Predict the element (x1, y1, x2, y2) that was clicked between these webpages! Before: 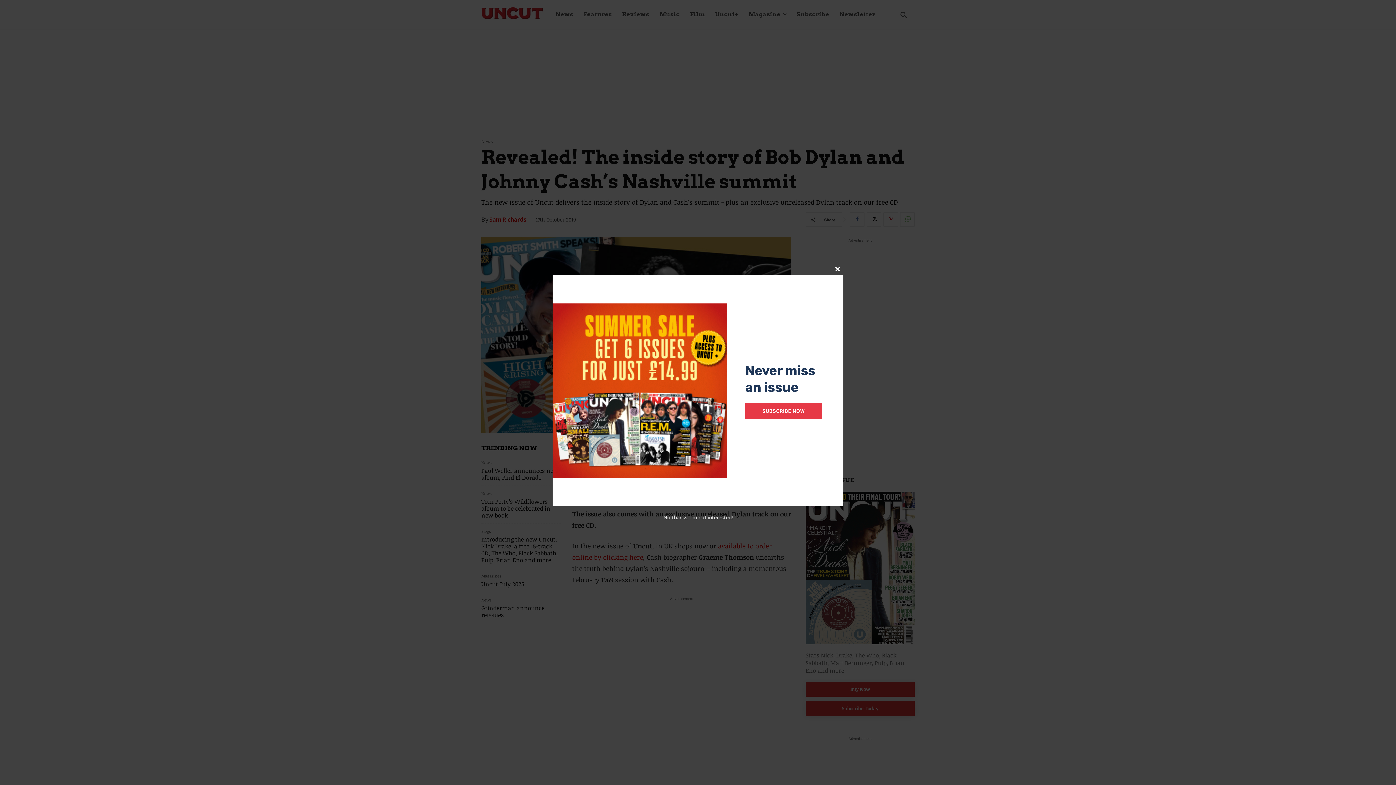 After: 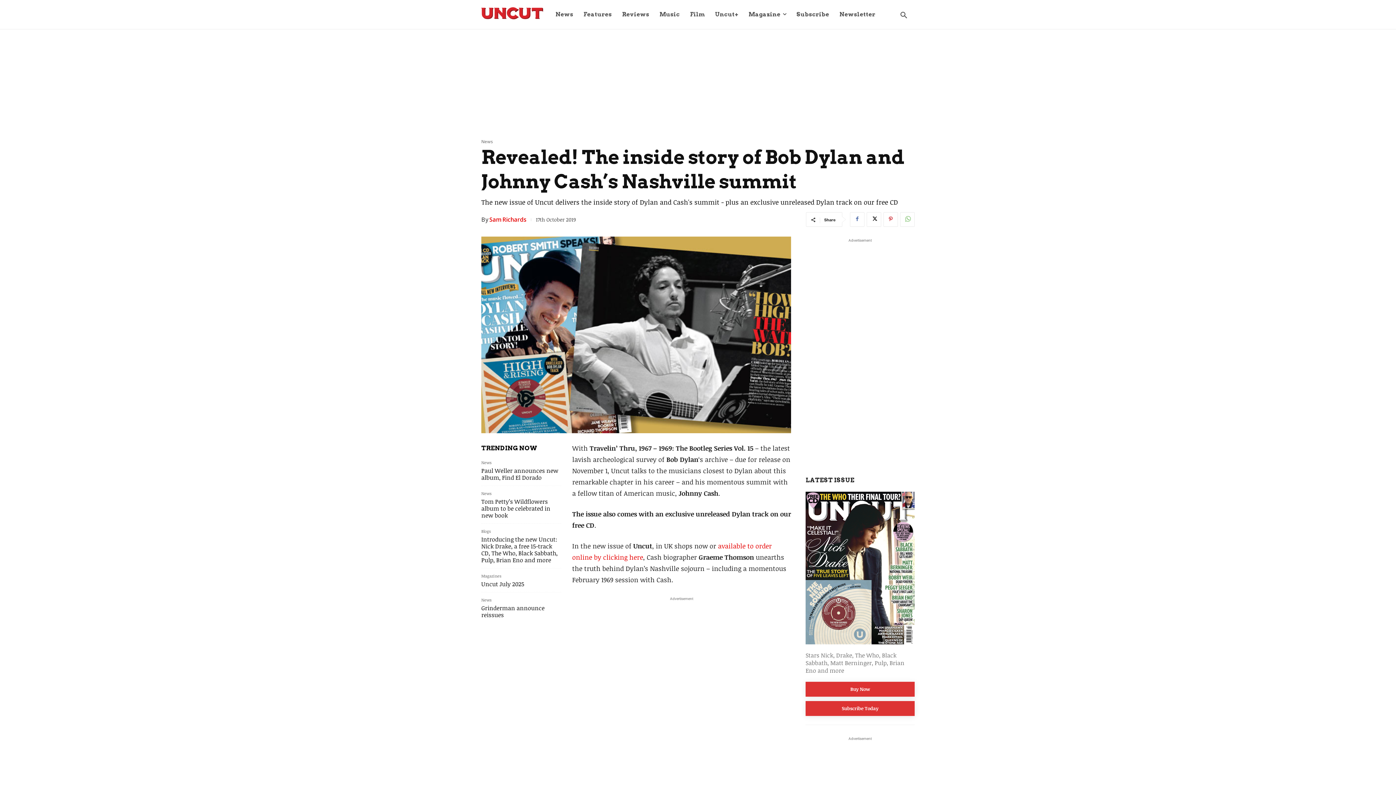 Action: bbox: (663, 514, 732, 521) label: No thanks, I’m not interested!